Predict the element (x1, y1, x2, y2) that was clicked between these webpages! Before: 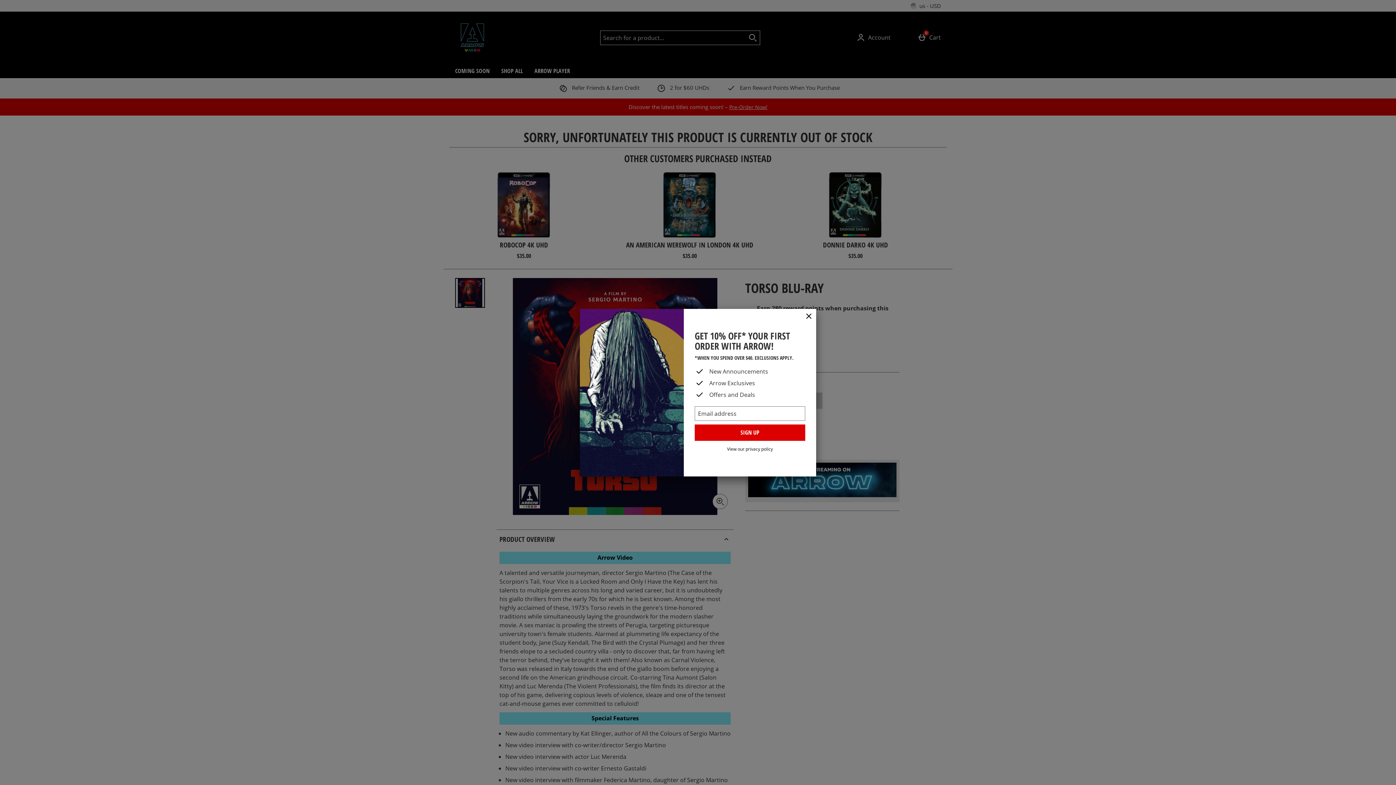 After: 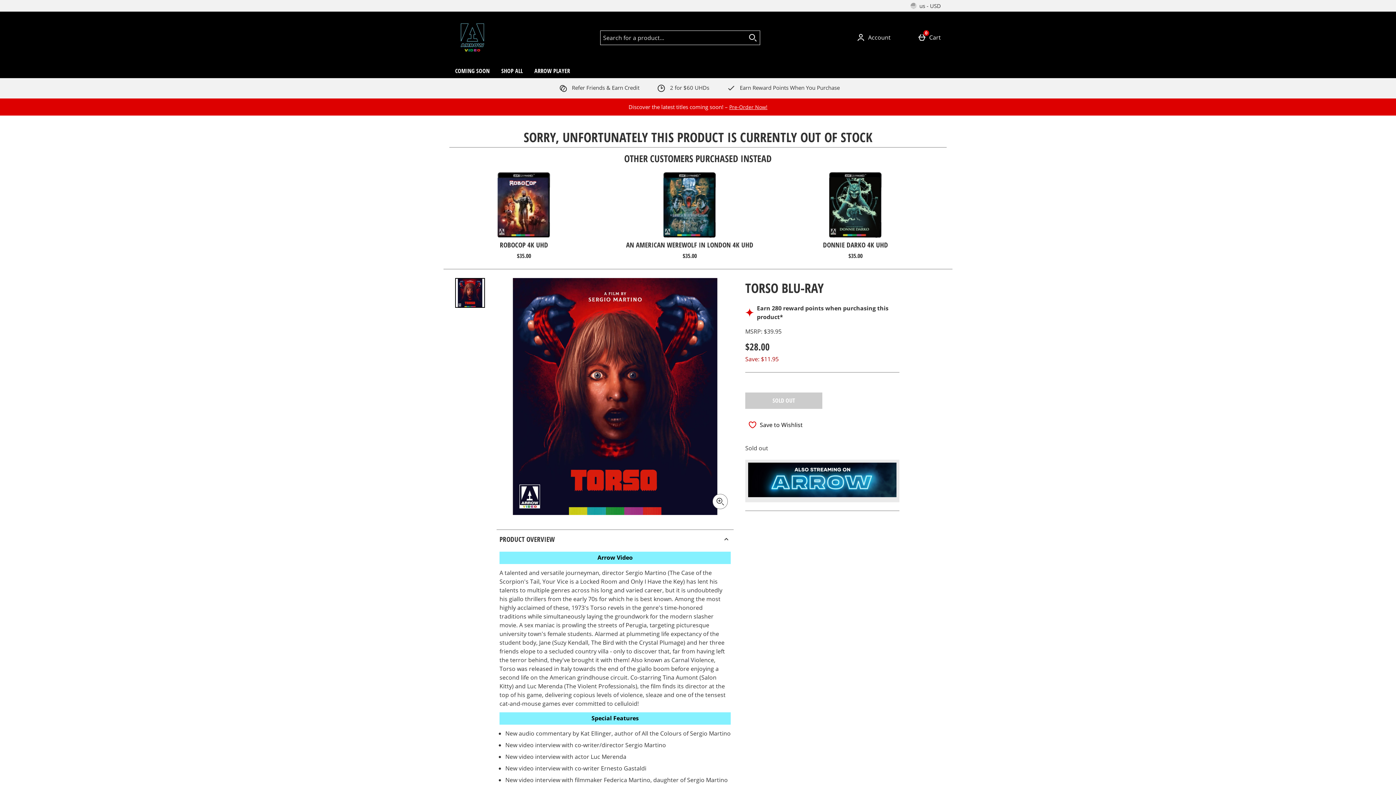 Action: bbox: (801, 308, 816, 324) label: Close